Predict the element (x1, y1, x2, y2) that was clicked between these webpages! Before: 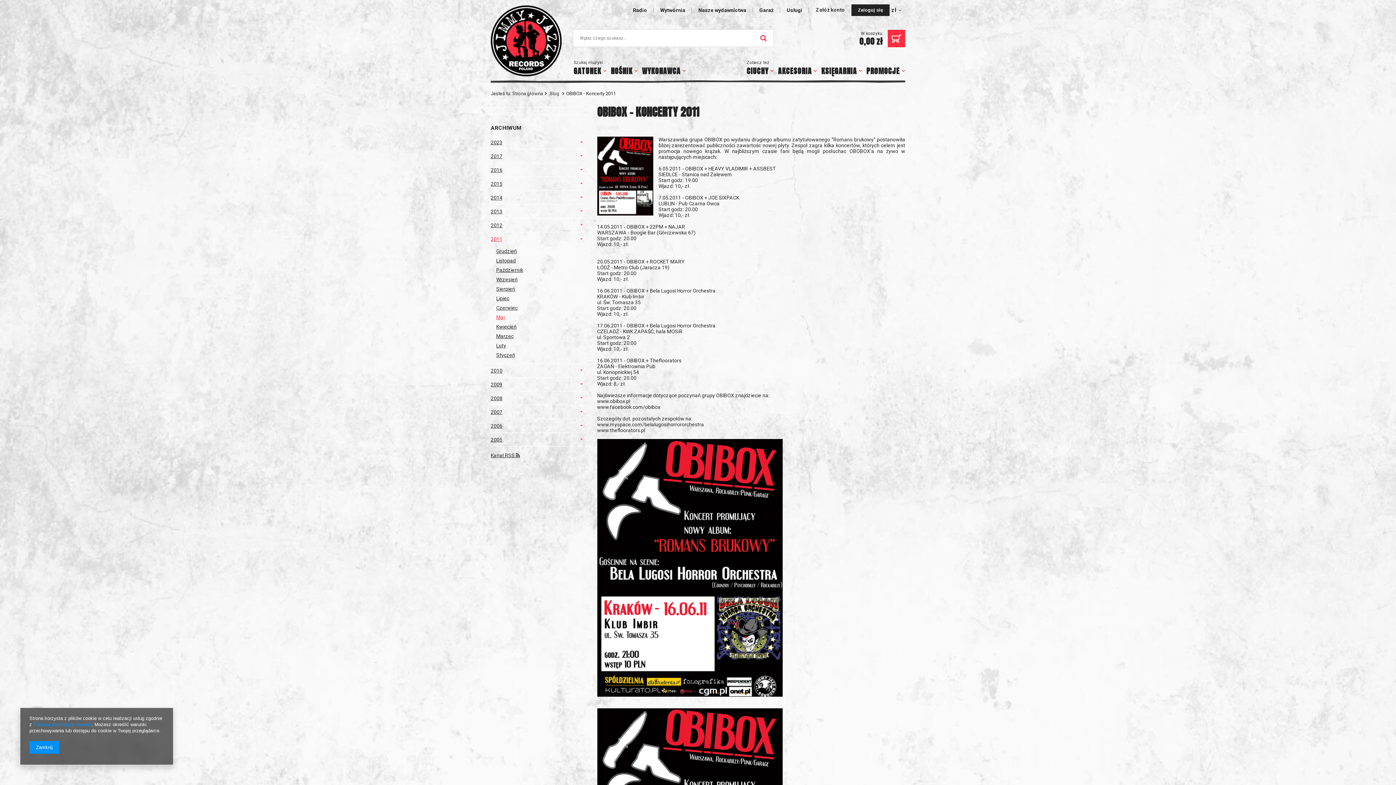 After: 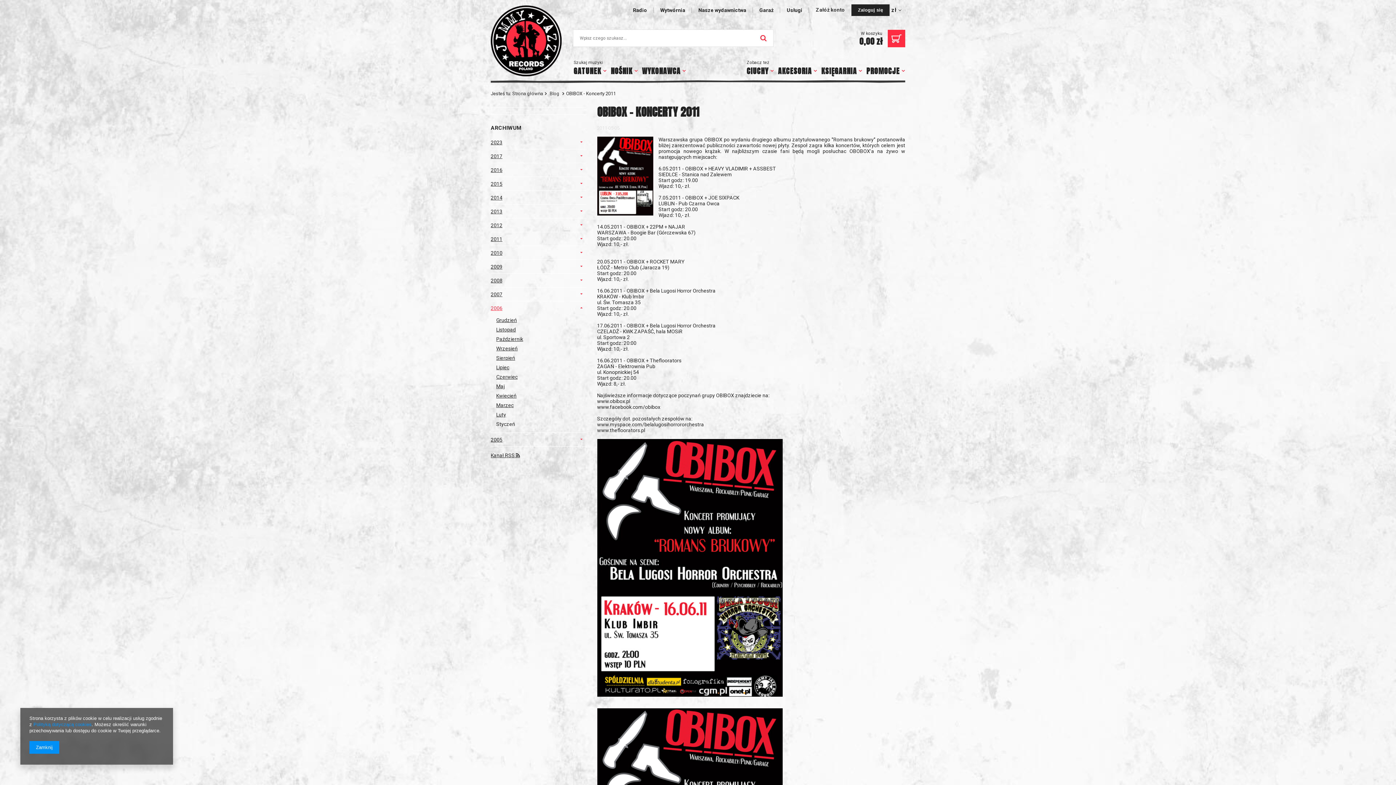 Action: bbox: (490, 422, 586, 429) label: 2006